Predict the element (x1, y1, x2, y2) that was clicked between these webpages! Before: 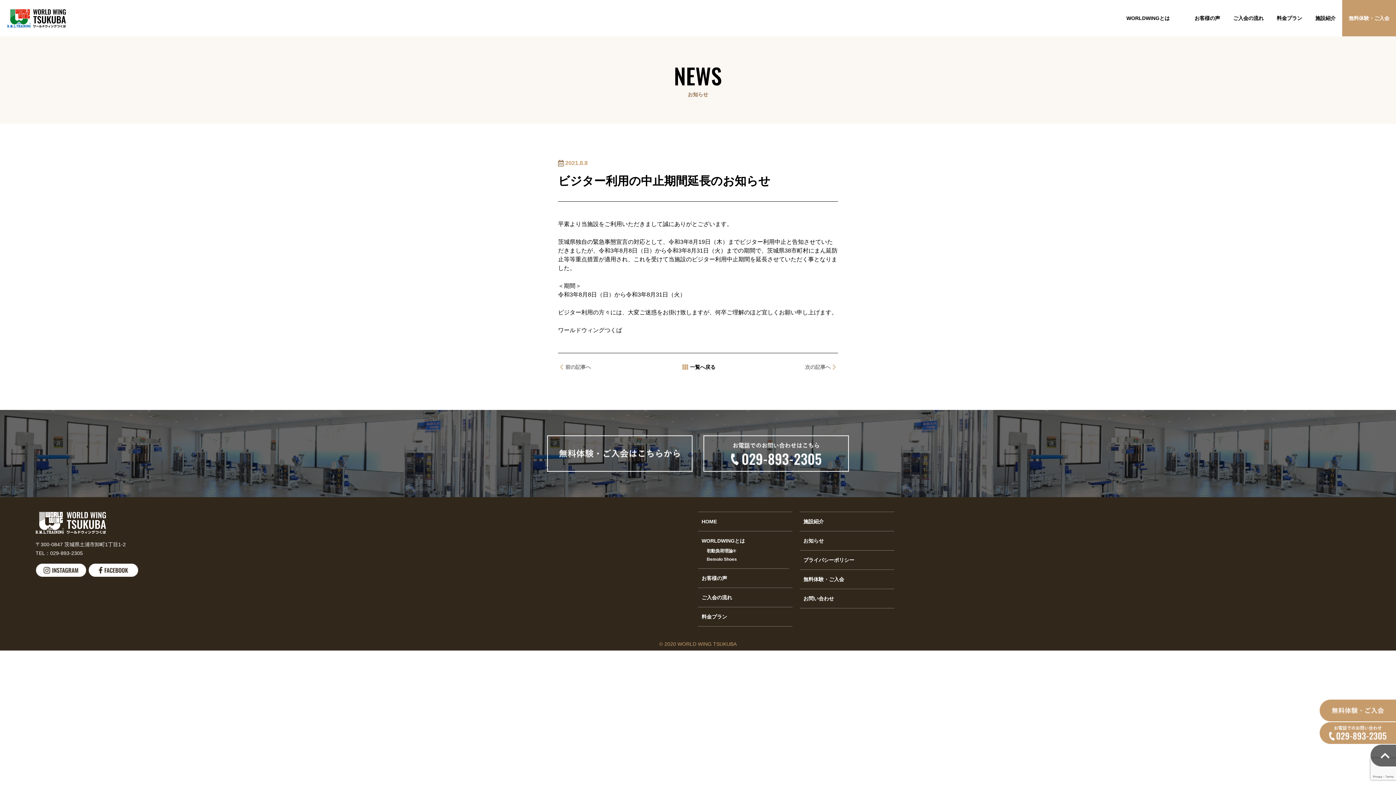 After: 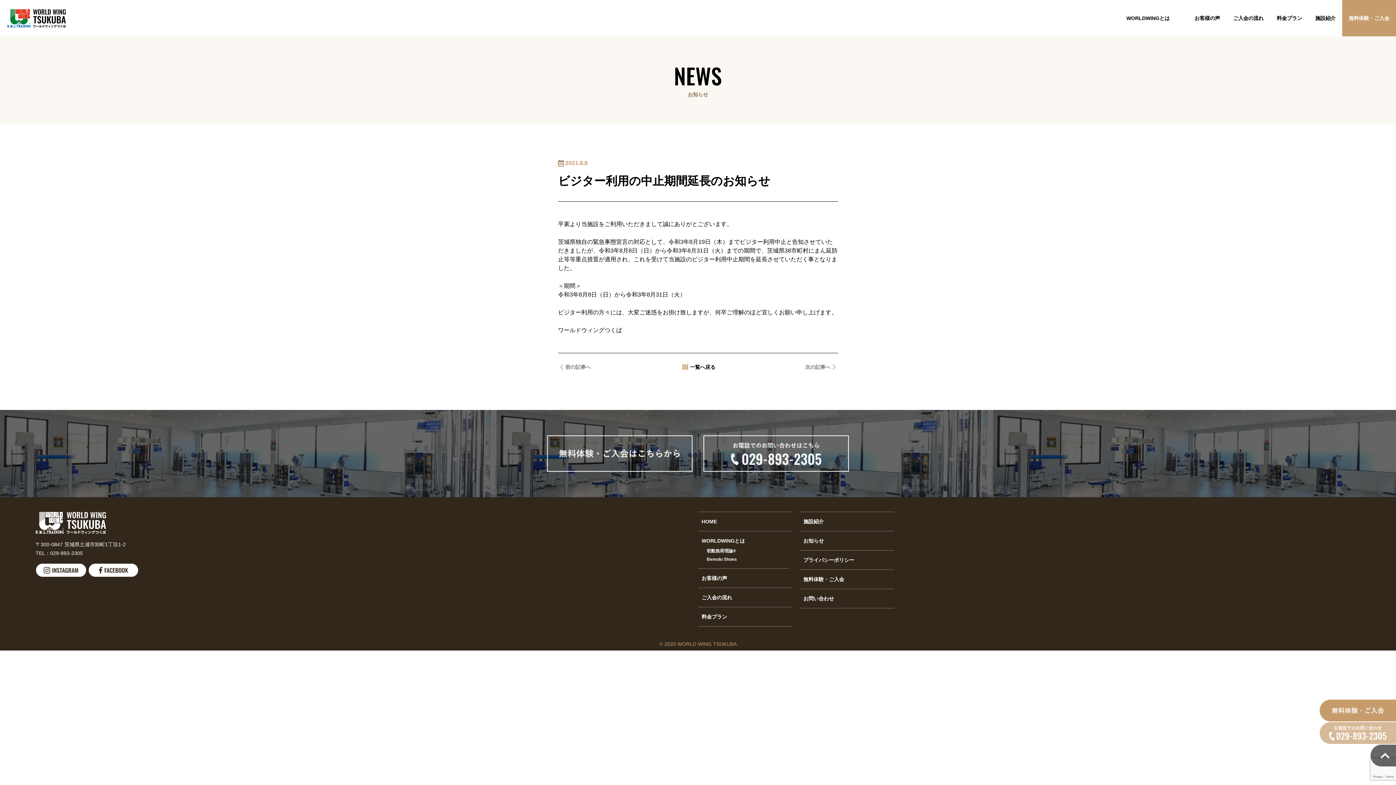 Action: bbox: (1320, 738, 1396, 744)